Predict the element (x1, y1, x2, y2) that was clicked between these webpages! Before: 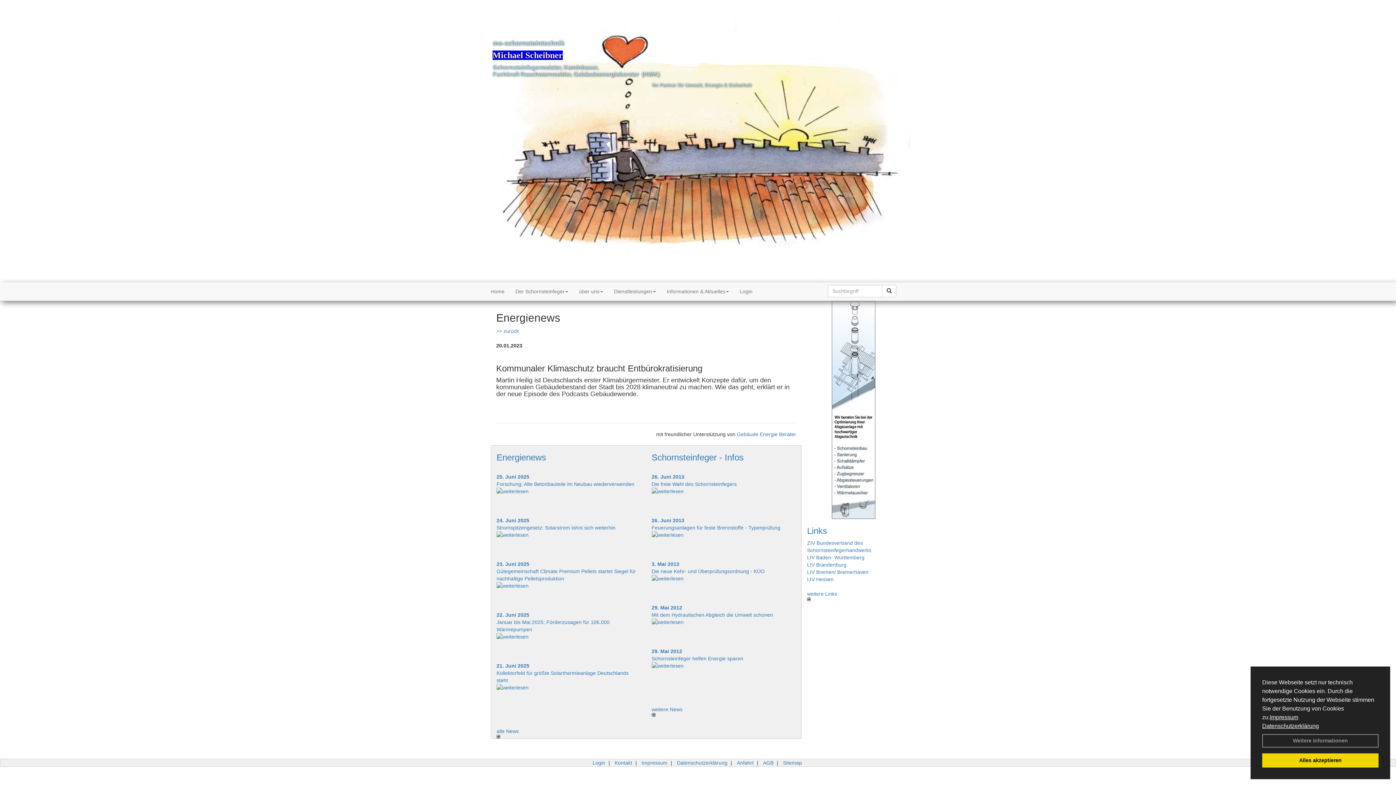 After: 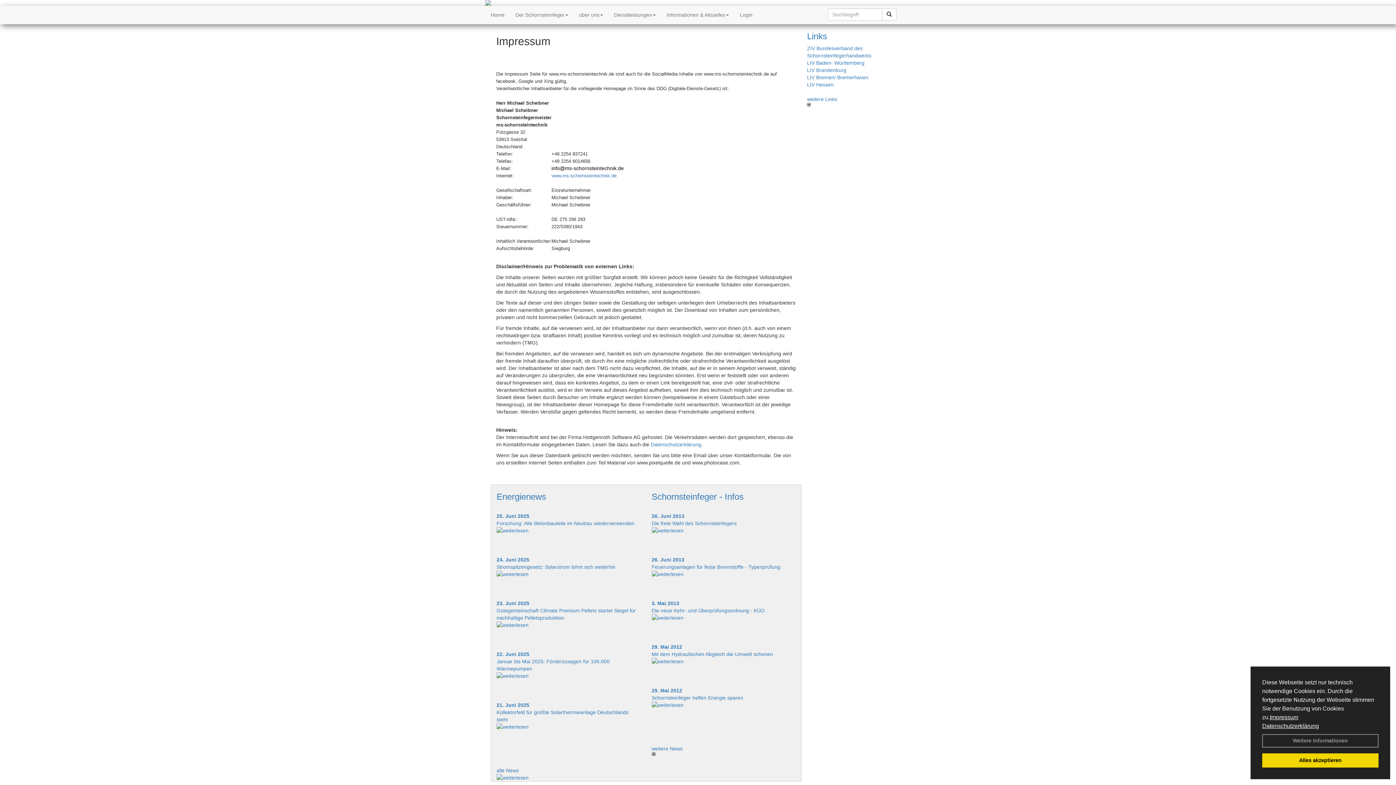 Action: label: Impressum bbox: (1270, 714, 1298, 720)